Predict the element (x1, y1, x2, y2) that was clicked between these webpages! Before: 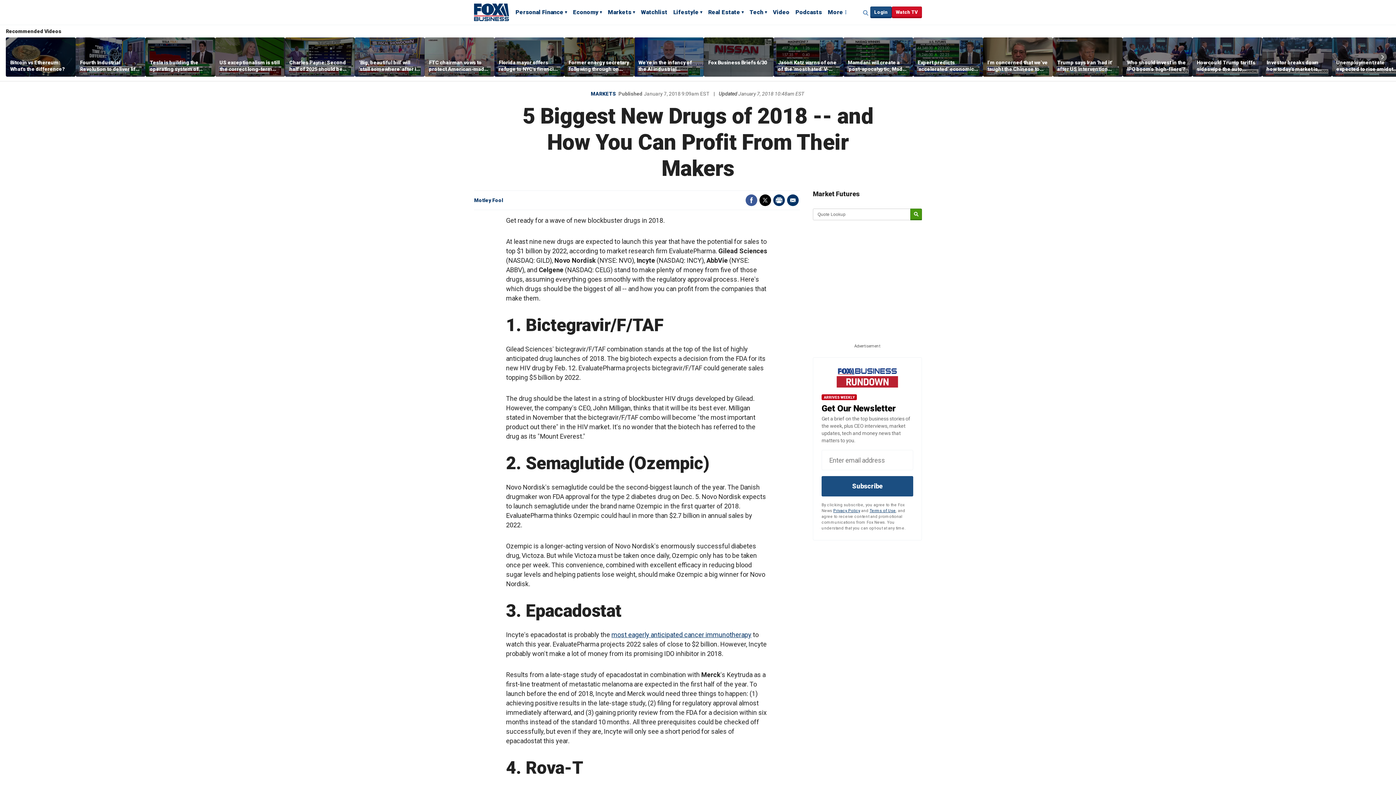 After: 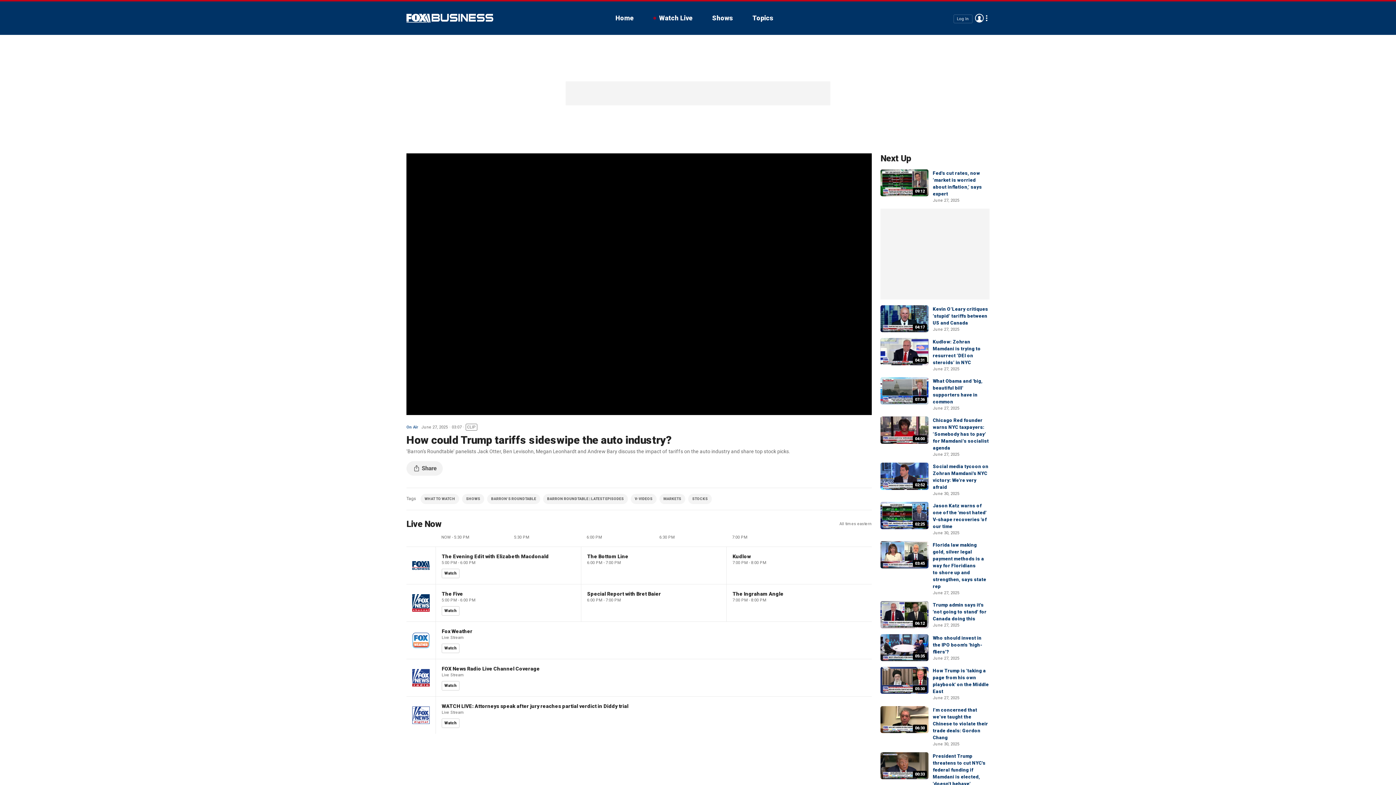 Action: bbox: (1192, 37, 1262, 76)